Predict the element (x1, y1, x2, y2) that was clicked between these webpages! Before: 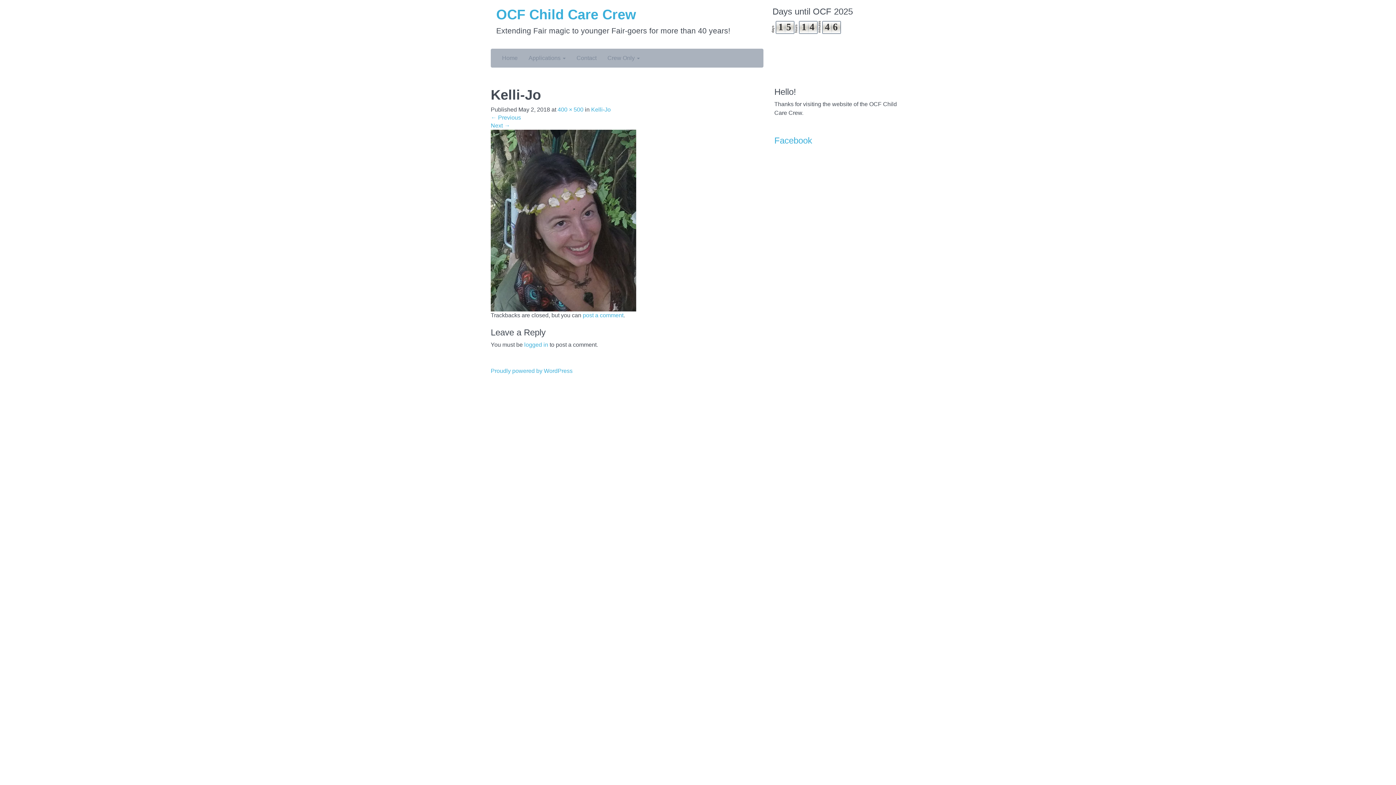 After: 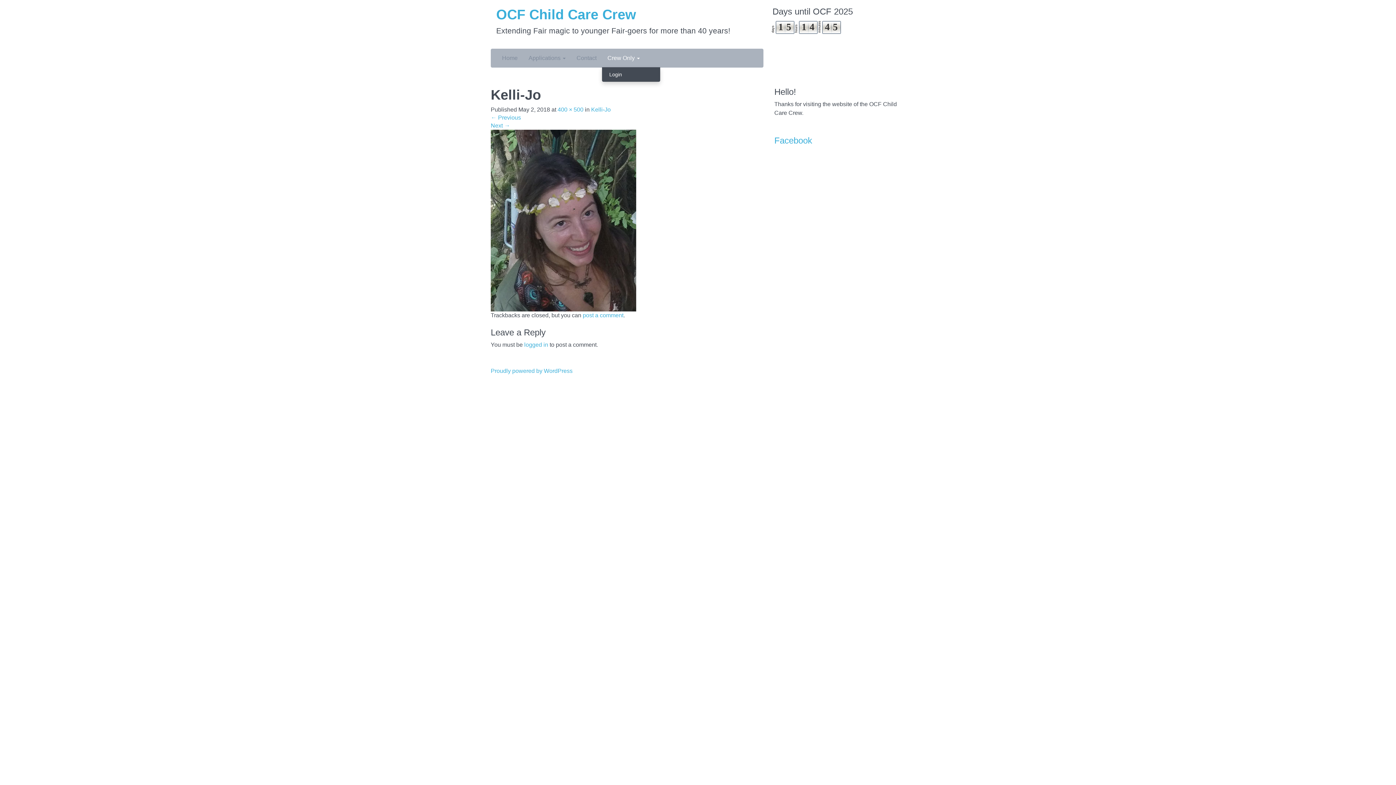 Action: bbox: (602, 49, 645, 67) label: Crew Only 